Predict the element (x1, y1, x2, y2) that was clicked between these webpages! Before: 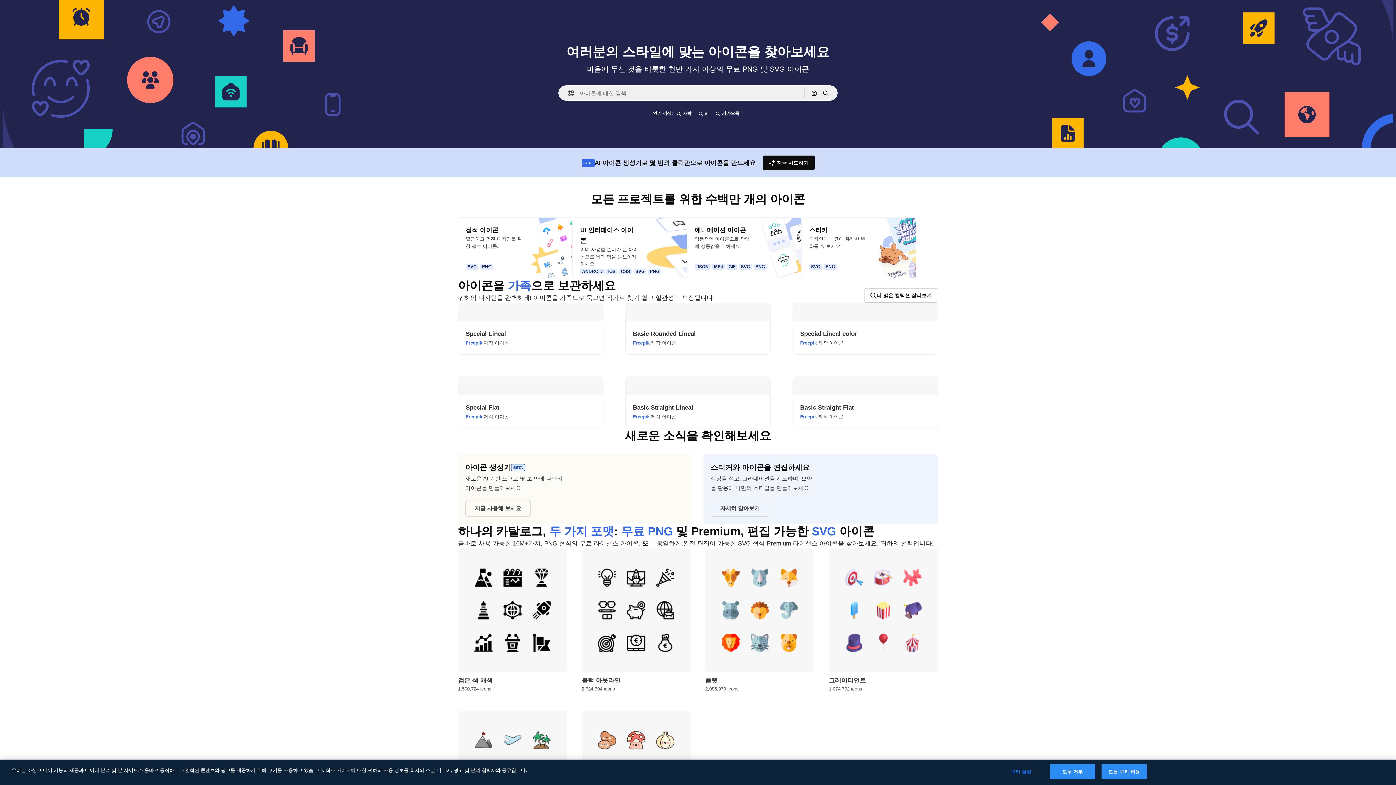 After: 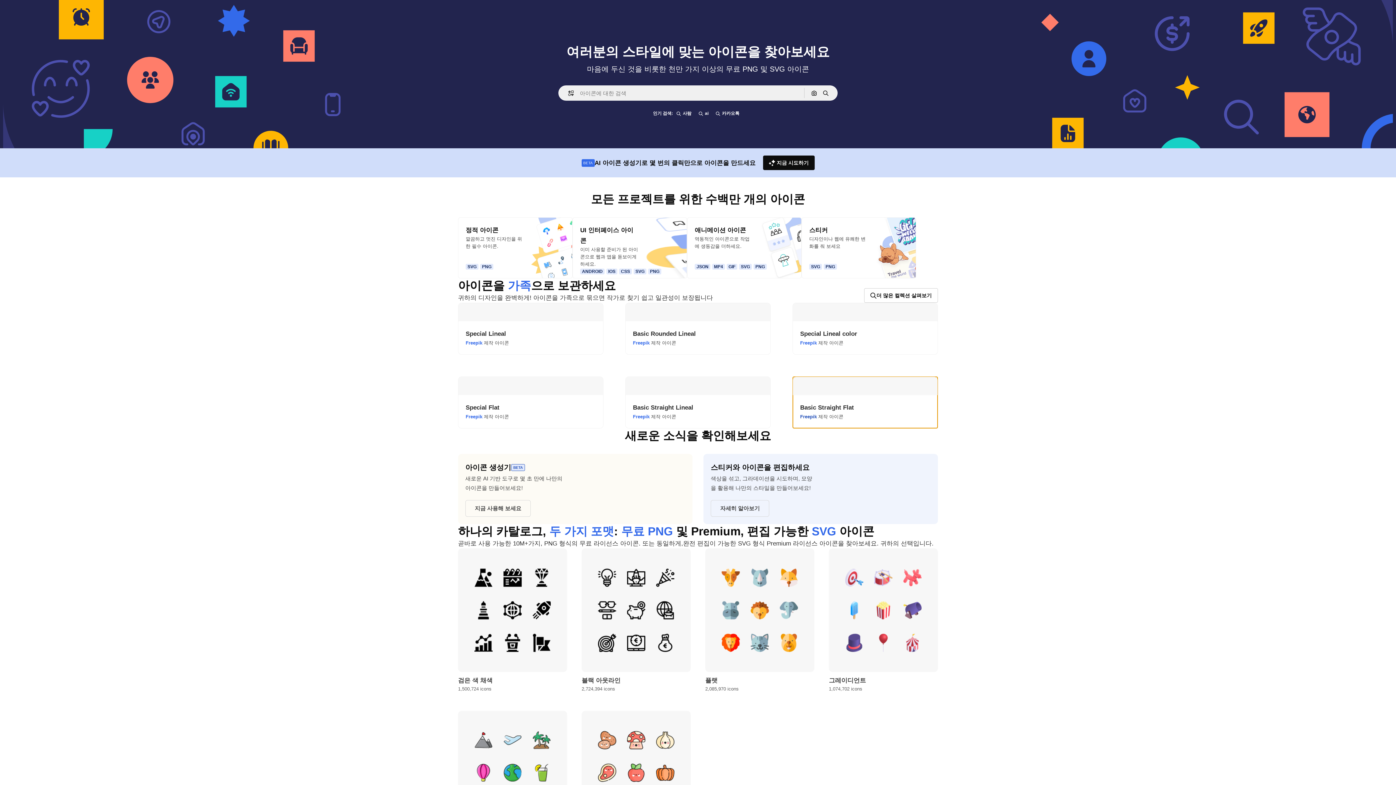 Action: label: Basic Straight Flat
Freepik 제작 아이콘 bbox: (792, 376, 938, 428)